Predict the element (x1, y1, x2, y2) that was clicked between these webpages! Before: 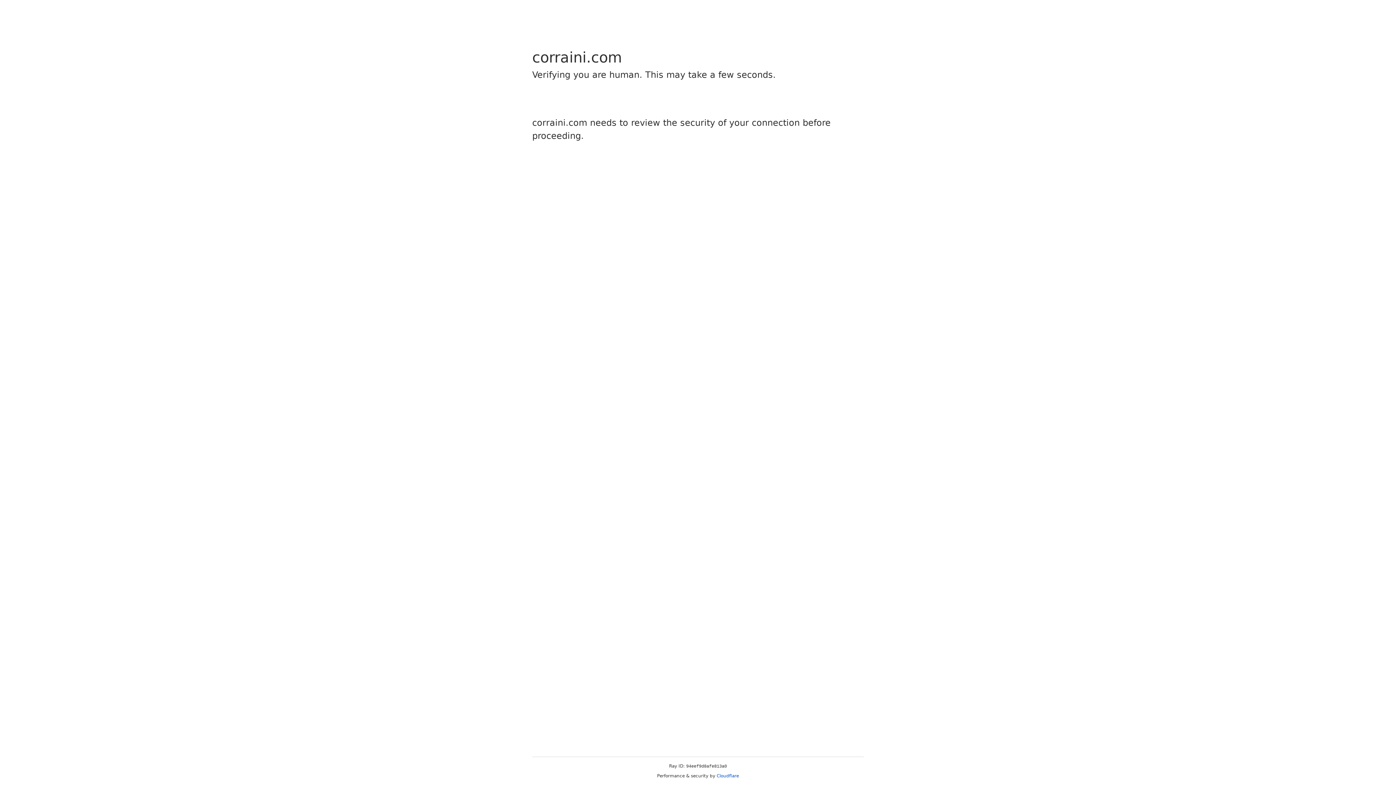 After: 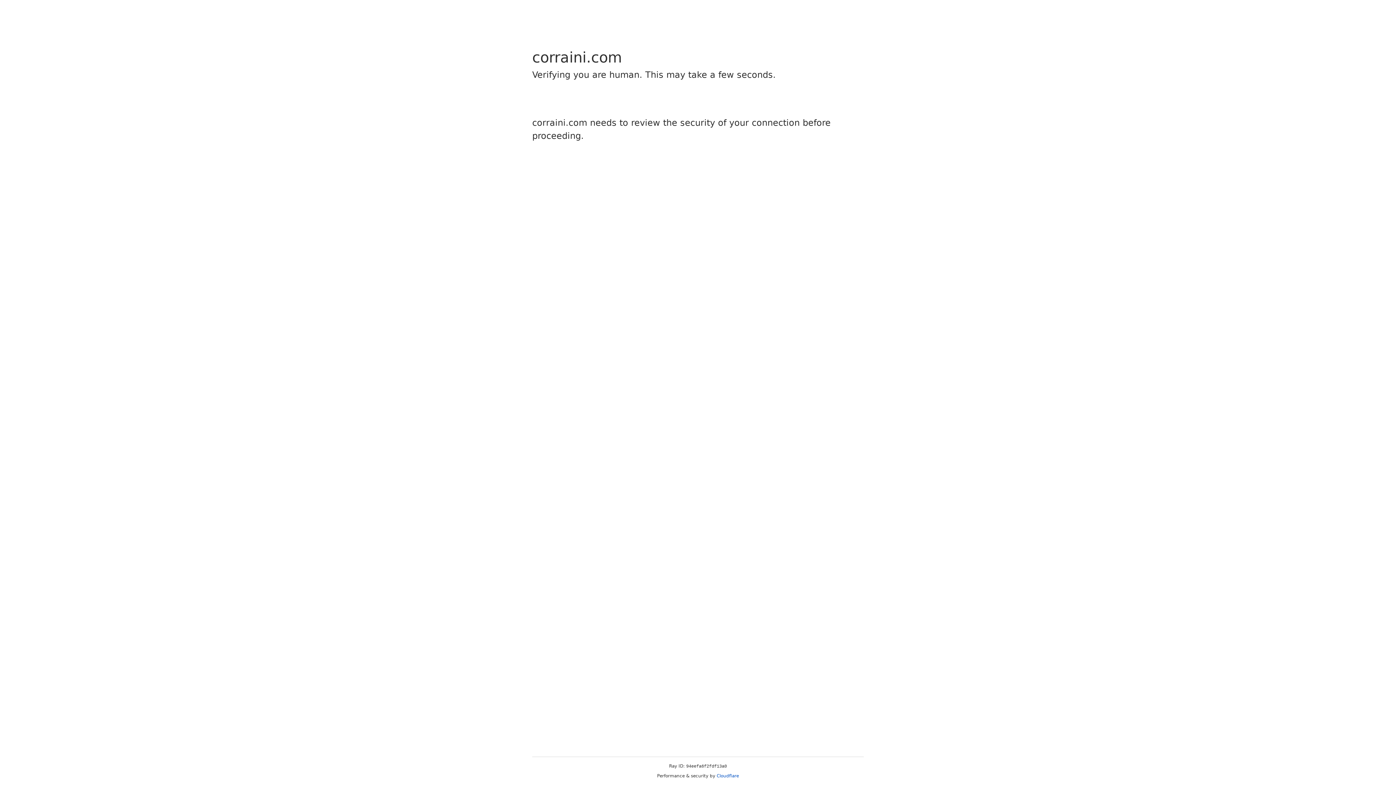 Action: label: Cloudflare bbox: (716, 773, 739, 778)